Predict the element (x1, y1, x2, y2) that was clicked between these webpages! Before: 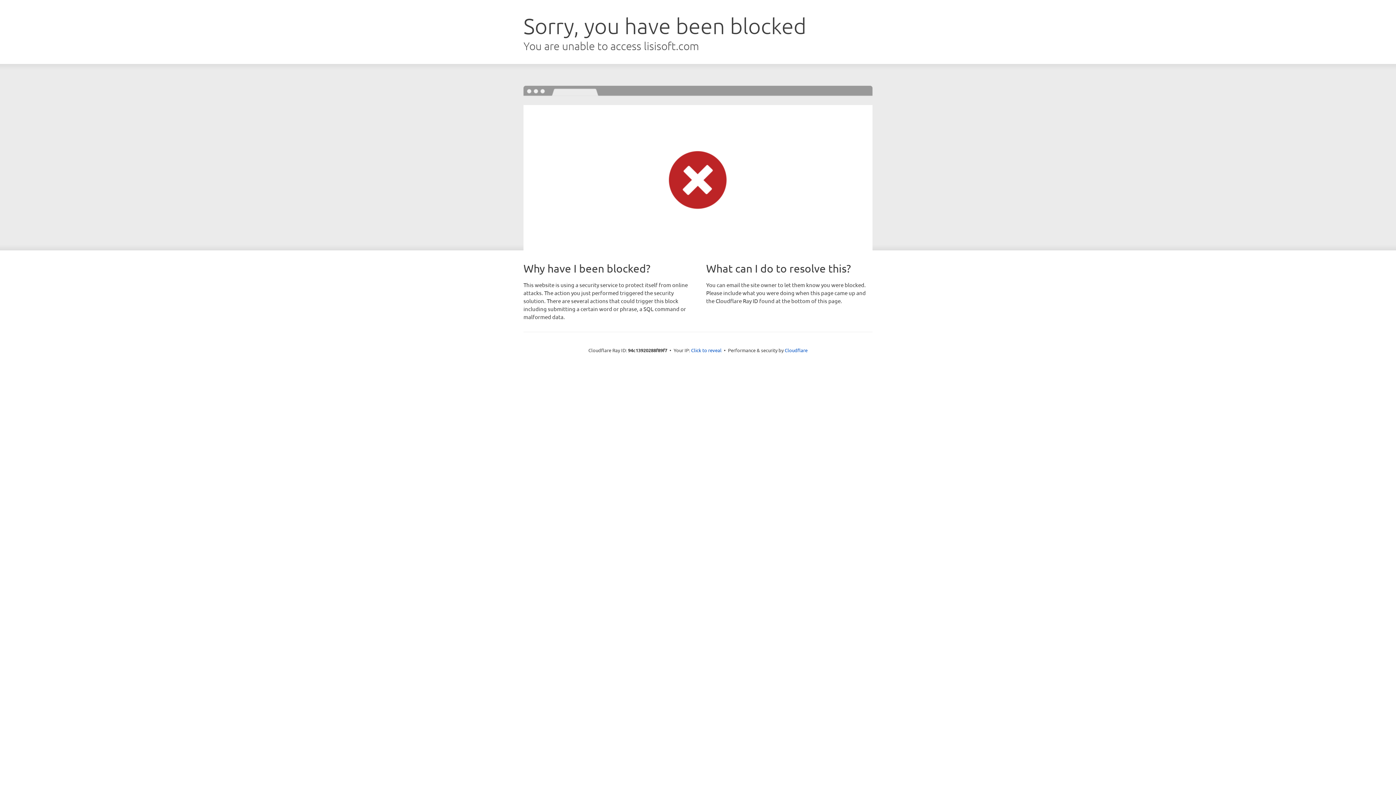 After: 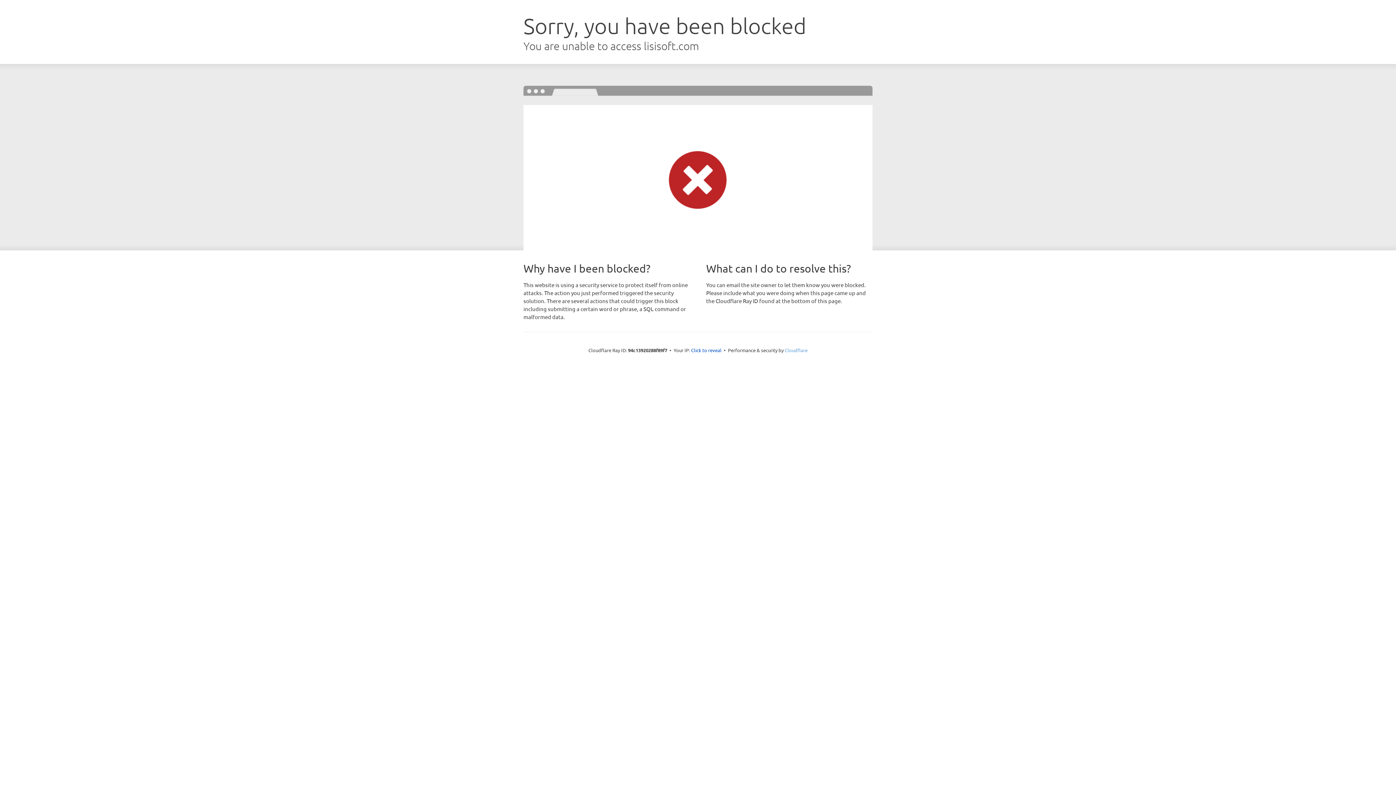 Action: label: Cloudflare bbox: (784, 347, 807, 353)